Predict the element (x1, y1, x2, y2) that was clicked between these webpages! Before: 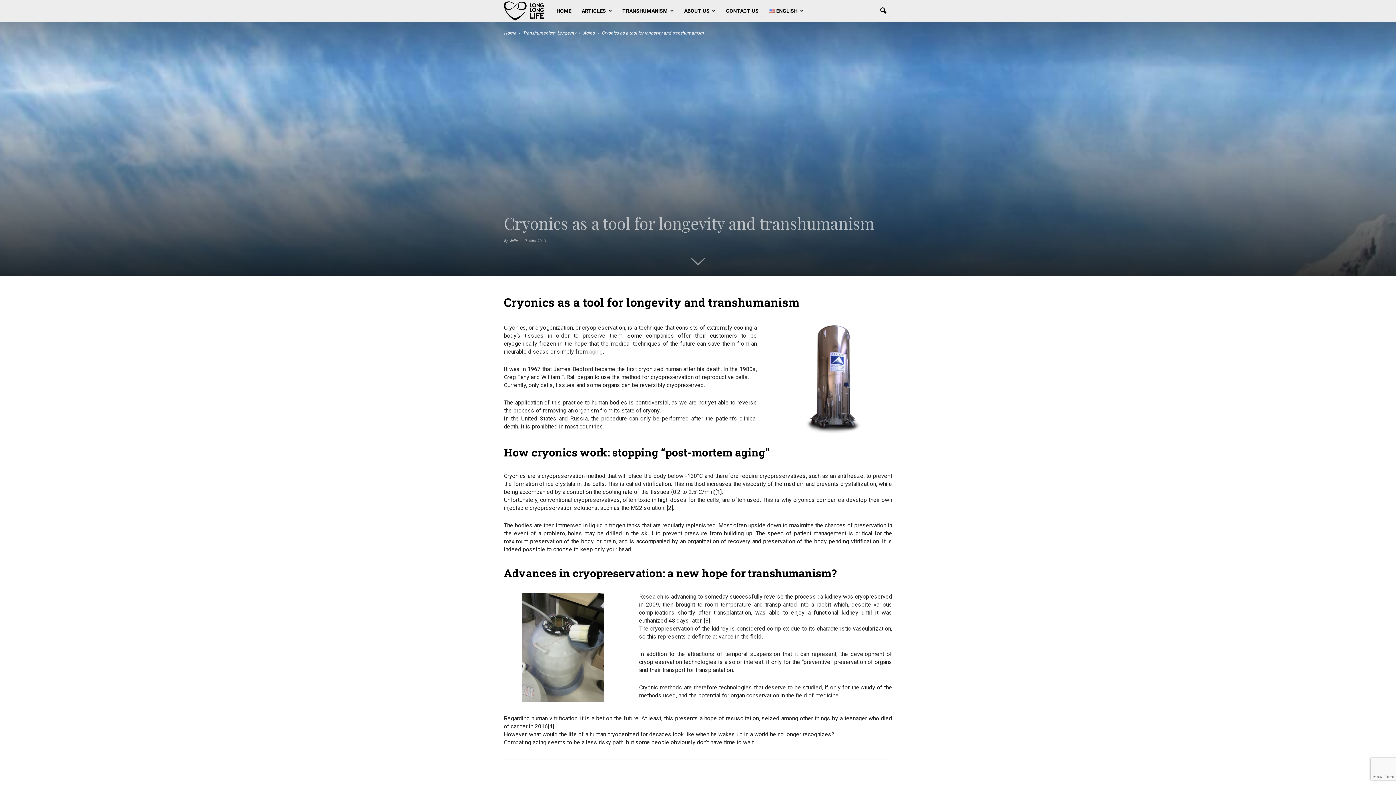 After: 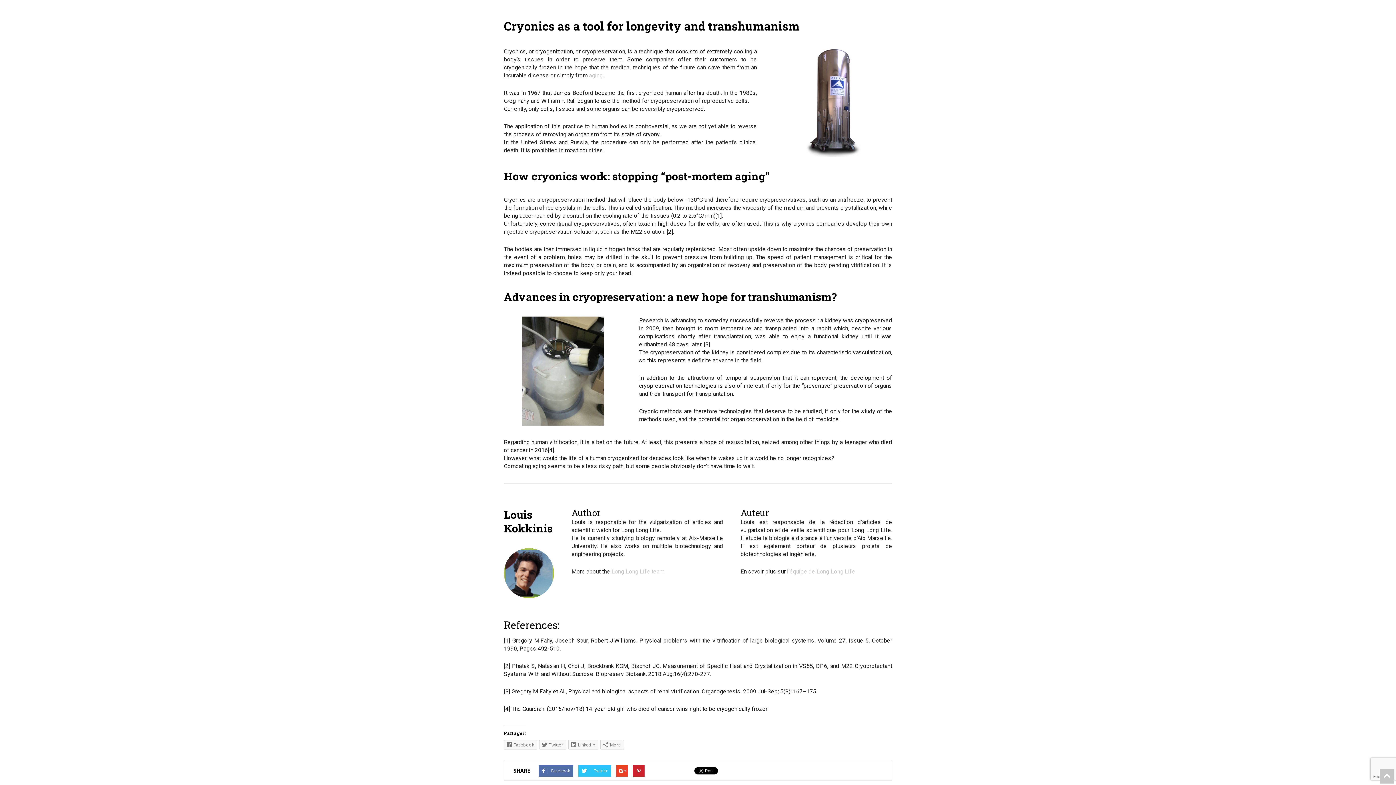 Action: bbox: (691, 250, 705, 267)